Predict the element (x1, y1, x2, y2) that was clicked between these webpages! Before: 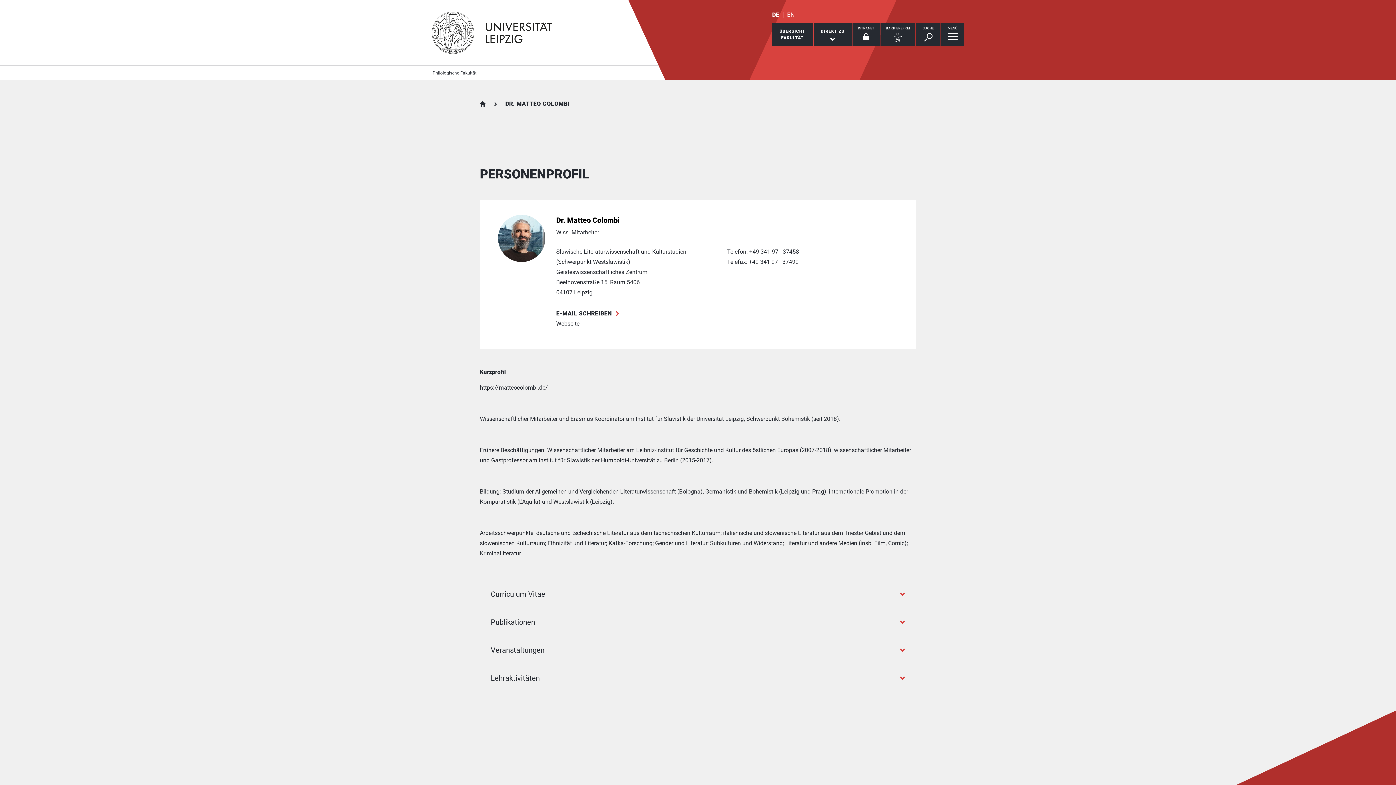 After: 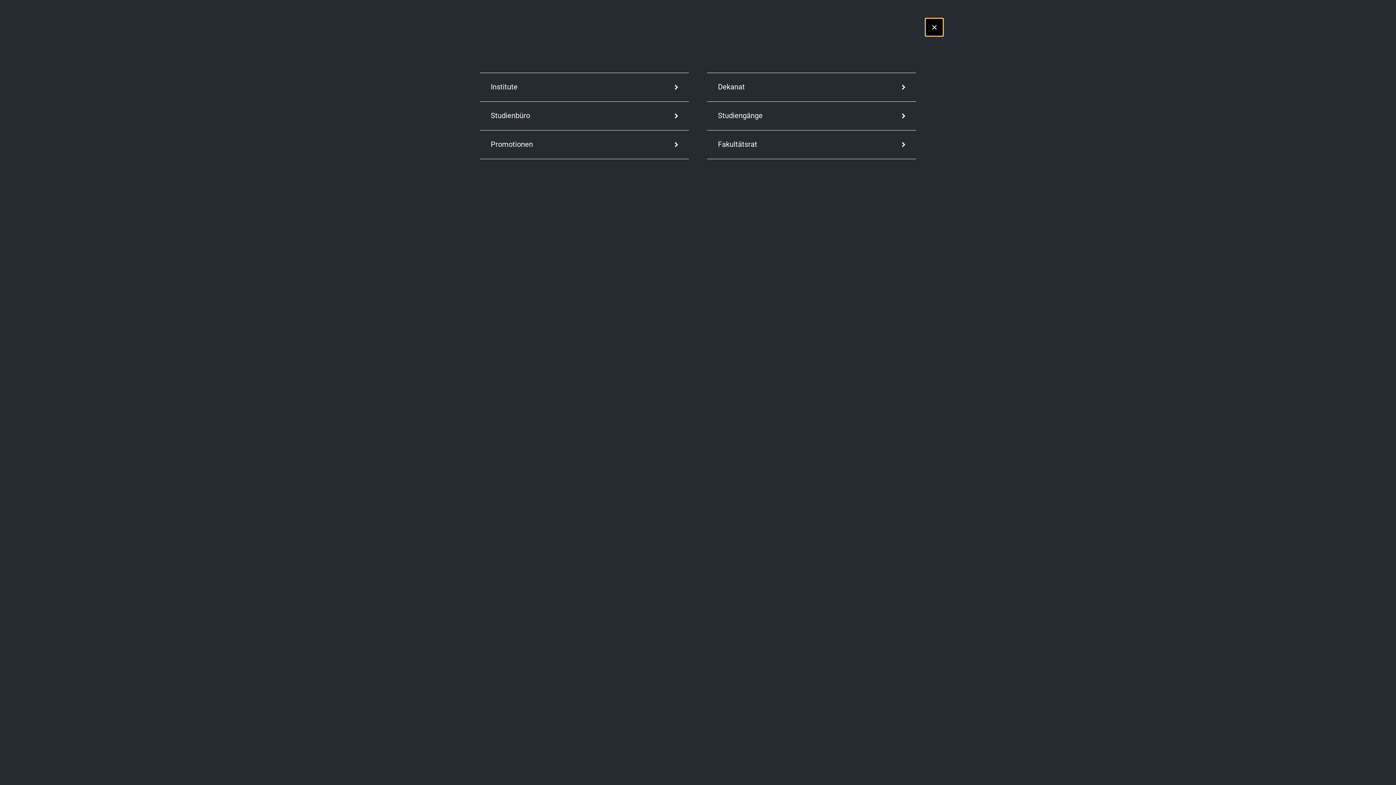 Action: label: DIREKT ZU bbox: (813, 22, 852, 45)